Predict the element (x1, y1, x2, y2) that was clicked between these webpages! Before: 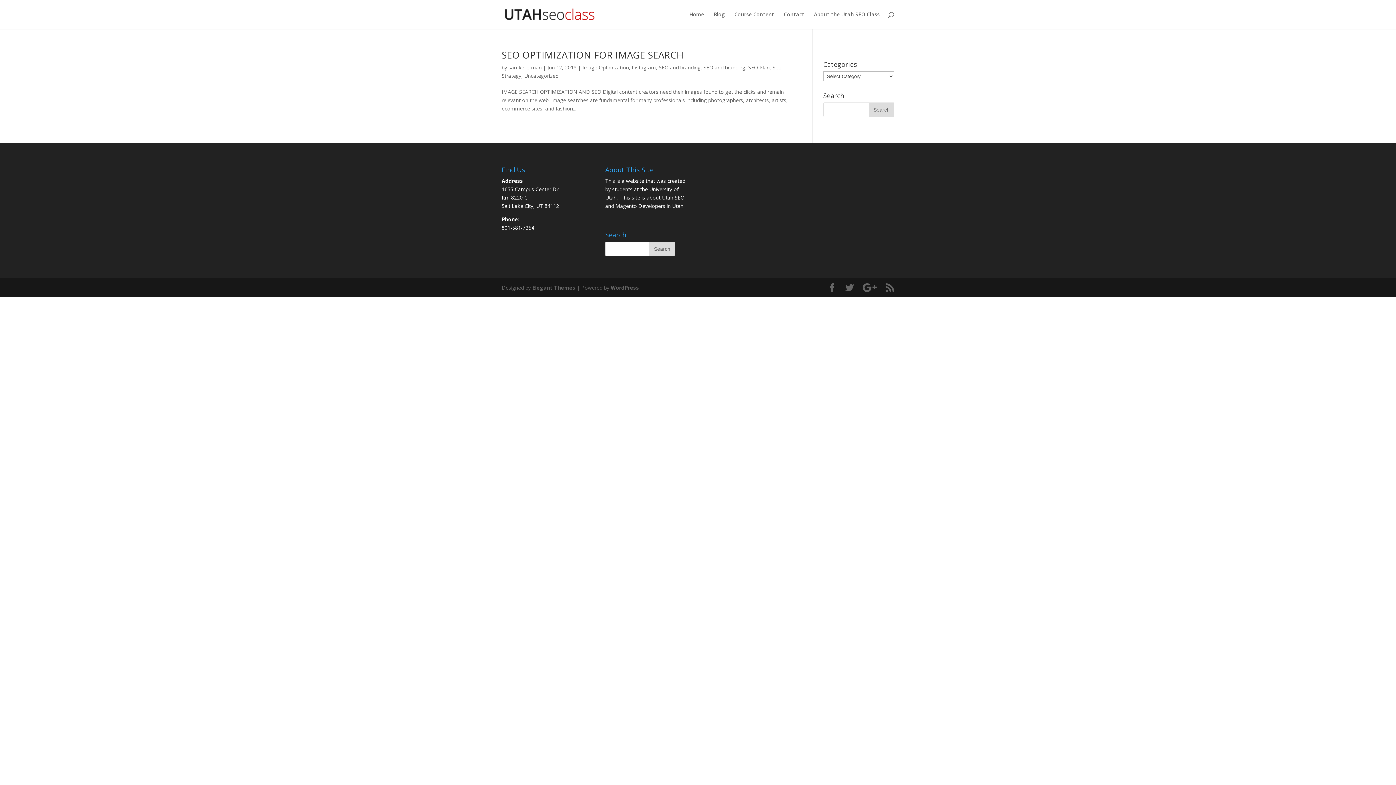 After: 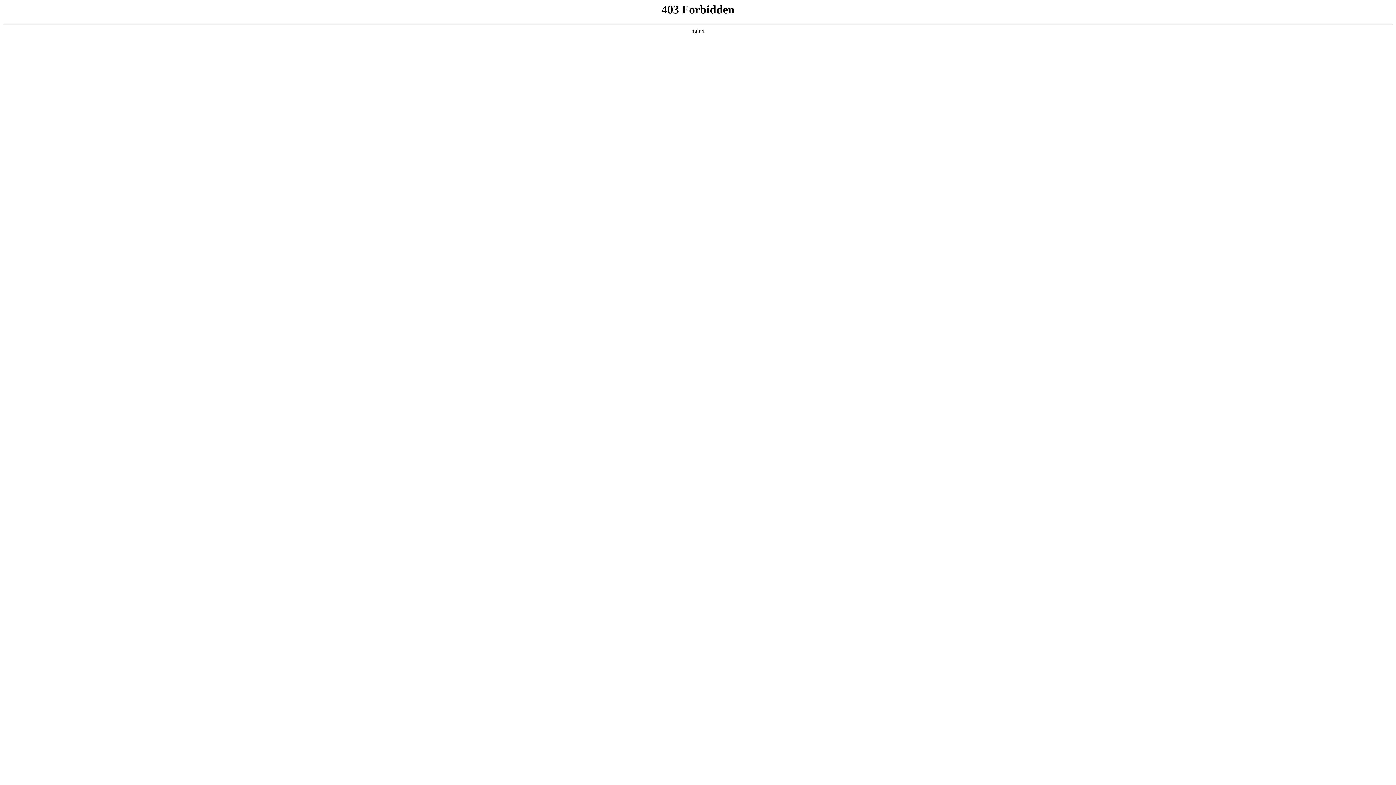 Action: bbox: (610, 284, 639, 291) label: WordPress